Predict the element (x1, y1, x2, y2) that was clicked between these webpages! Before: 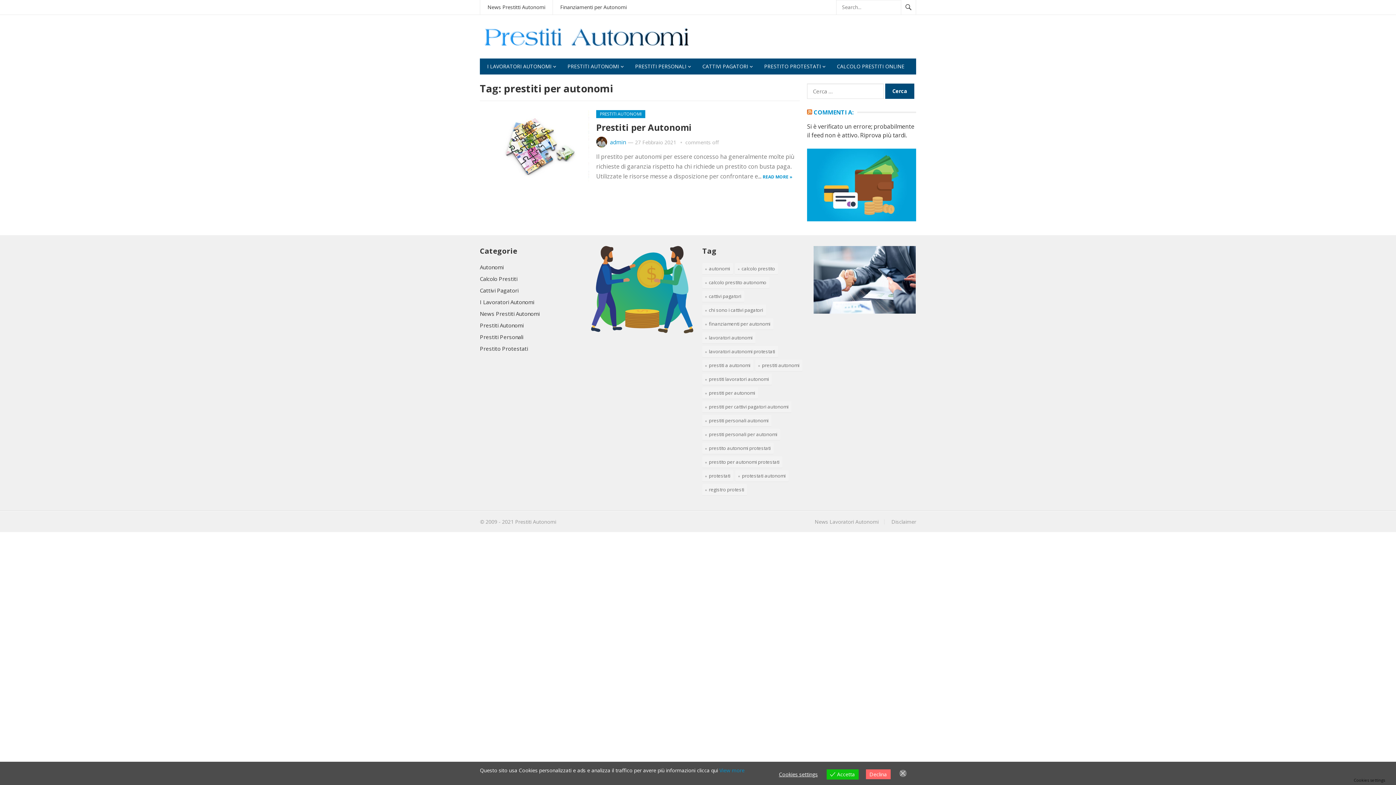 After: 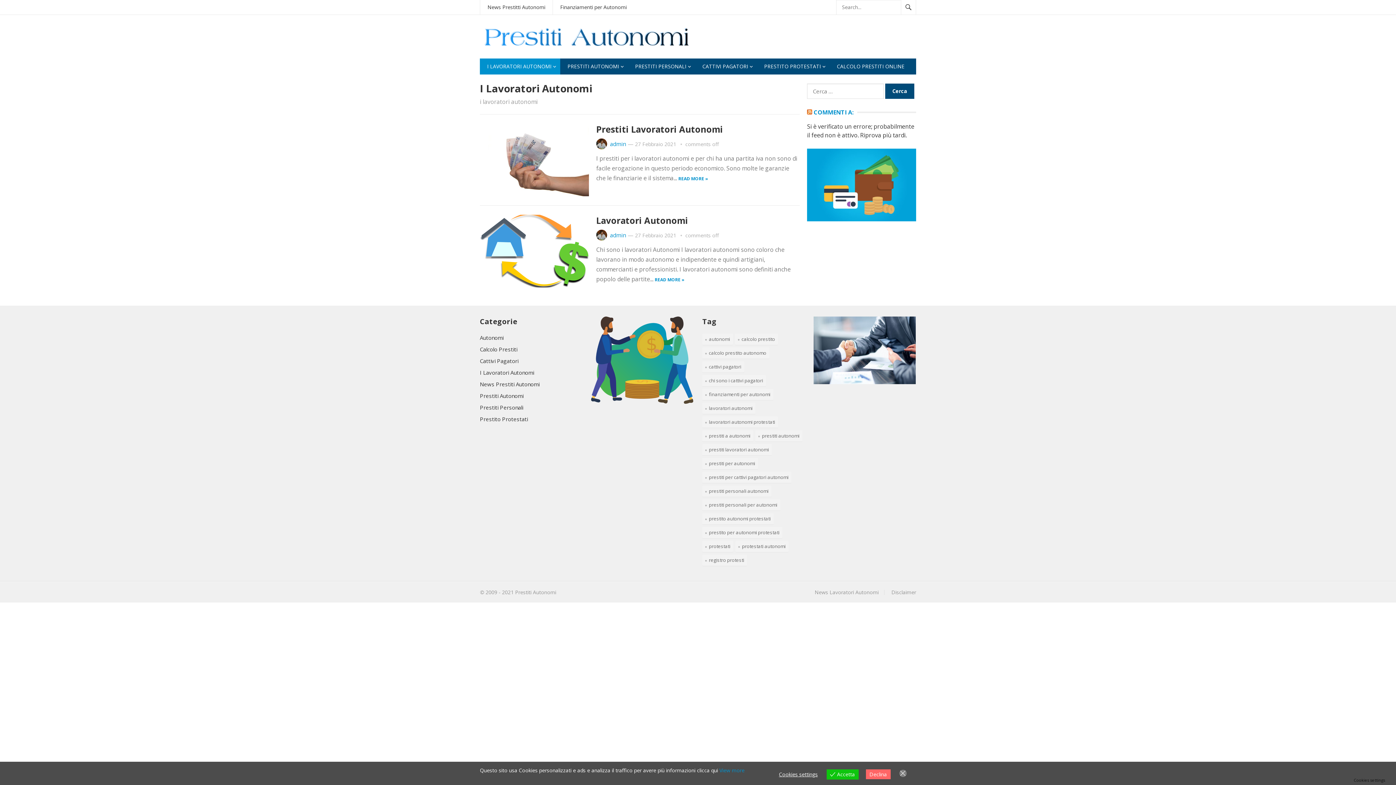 Action: bbox: (480, 298, 534, 305) label: I Lavoratori Autonomi